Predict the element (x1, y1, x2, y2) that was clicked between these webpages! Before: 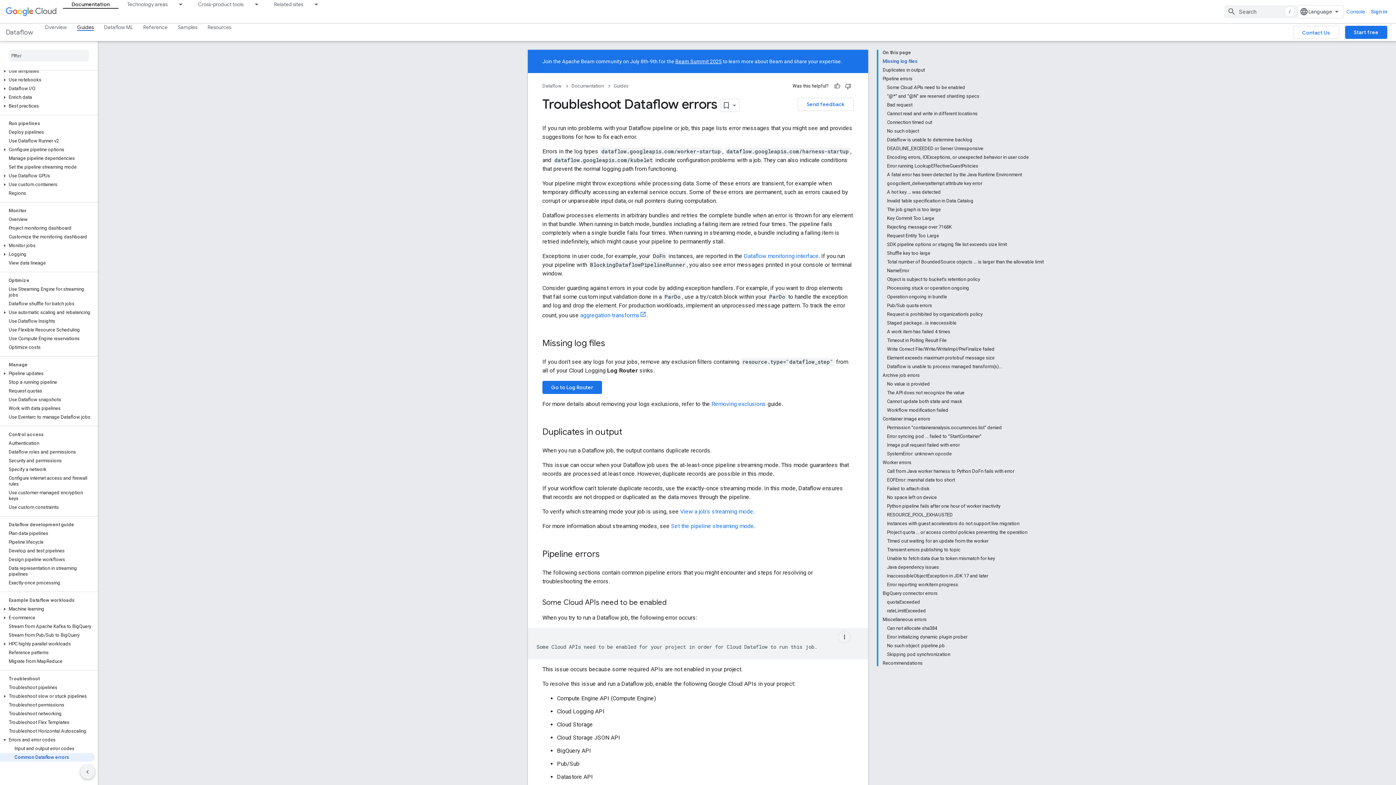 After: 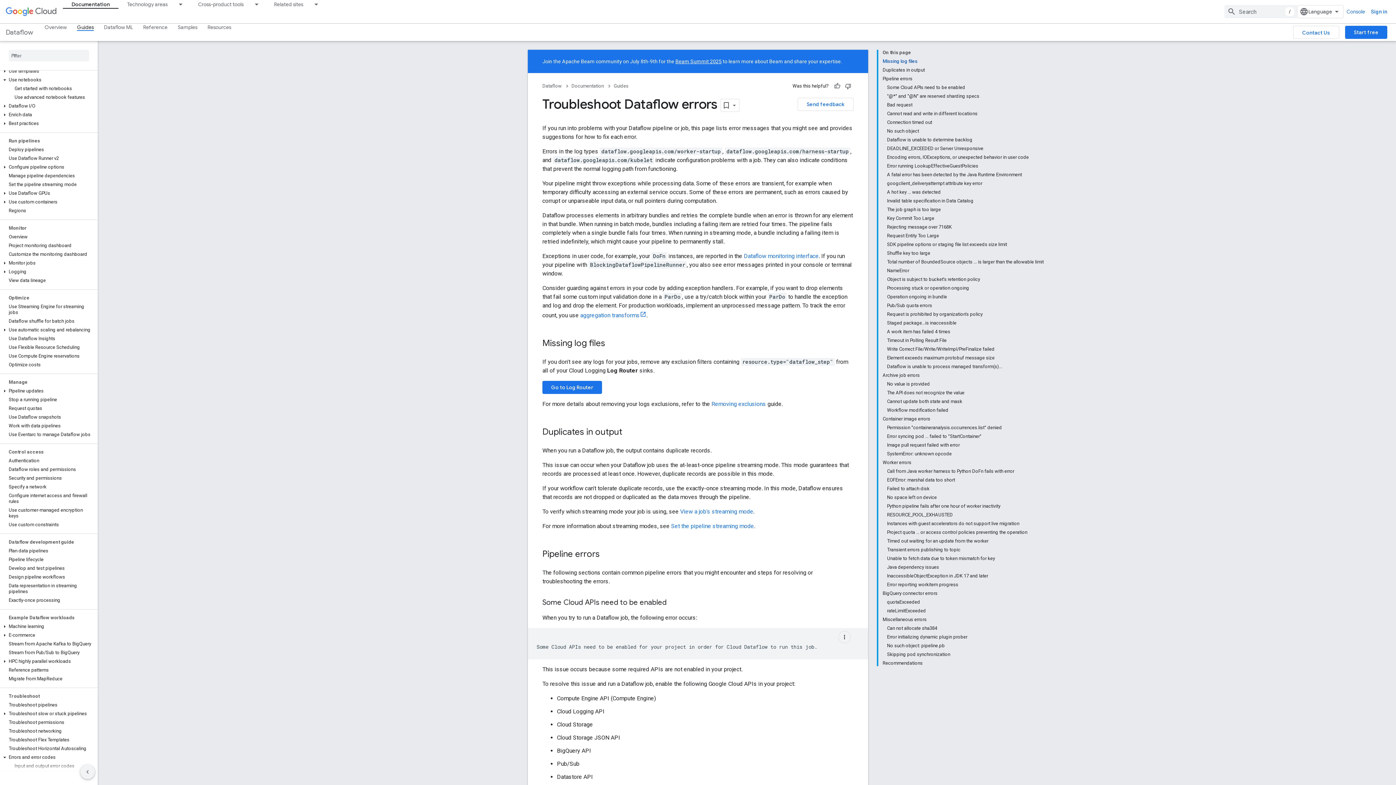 Action: bbox: (0, 189, 9, 196)